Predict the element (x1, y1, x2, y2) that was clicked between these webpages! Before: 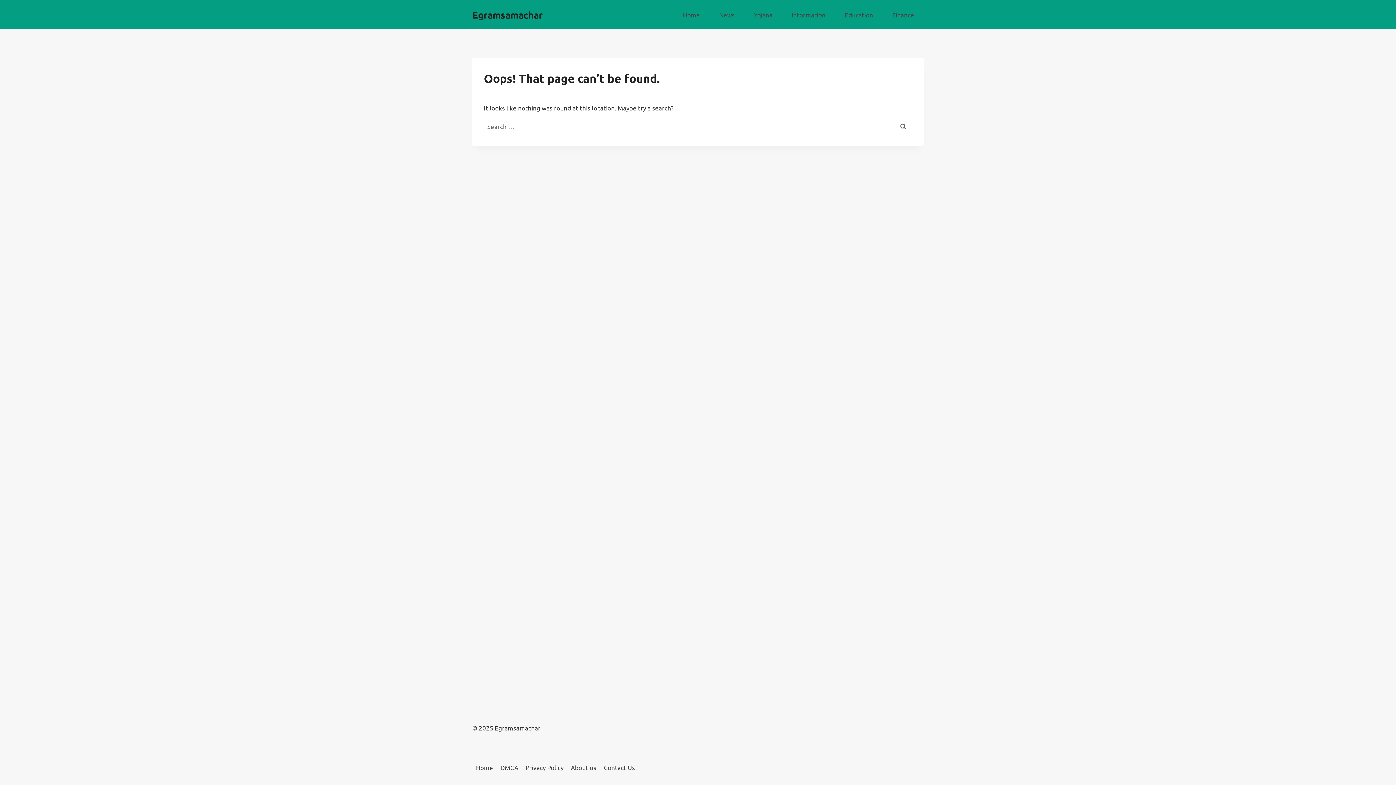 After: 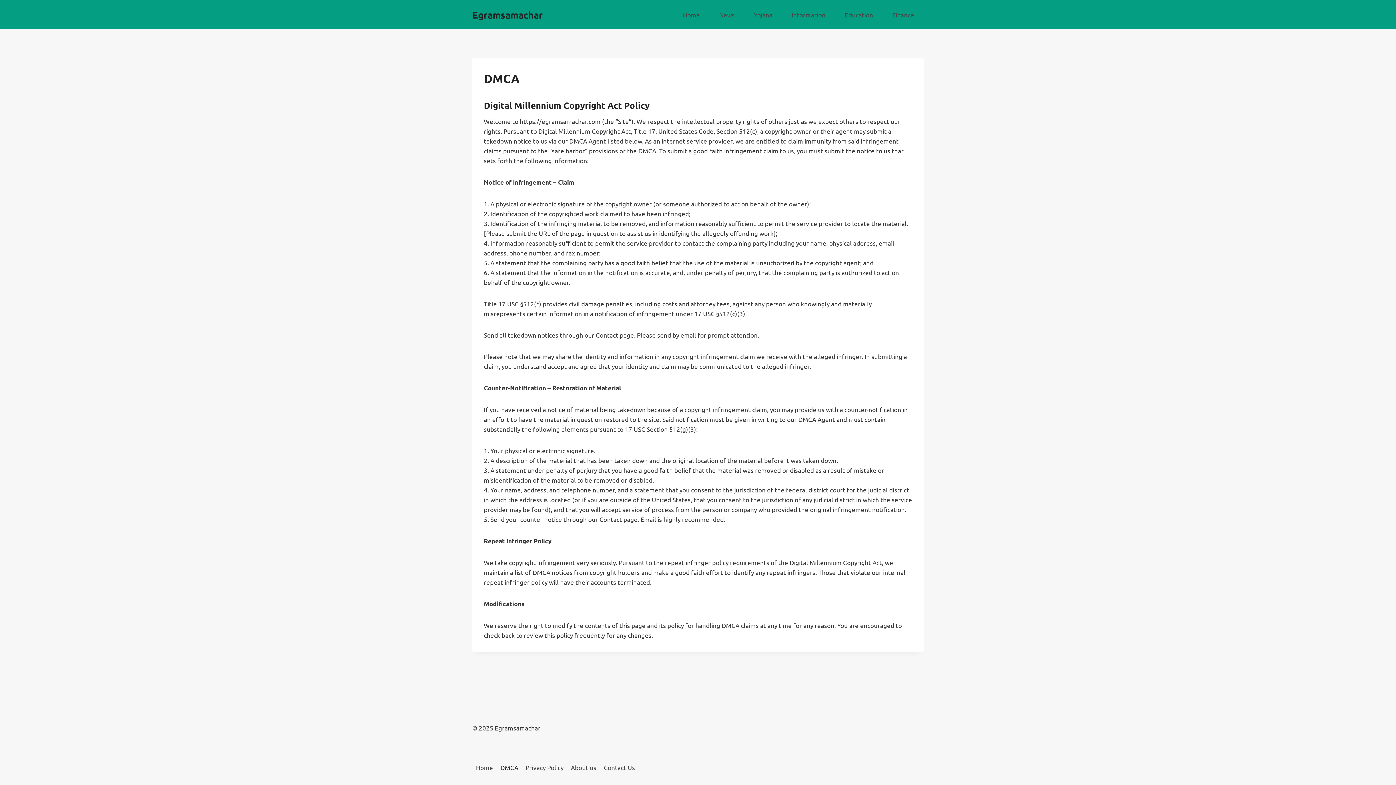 Action: bbox: (496, 761, 522, 774) label: DMCA